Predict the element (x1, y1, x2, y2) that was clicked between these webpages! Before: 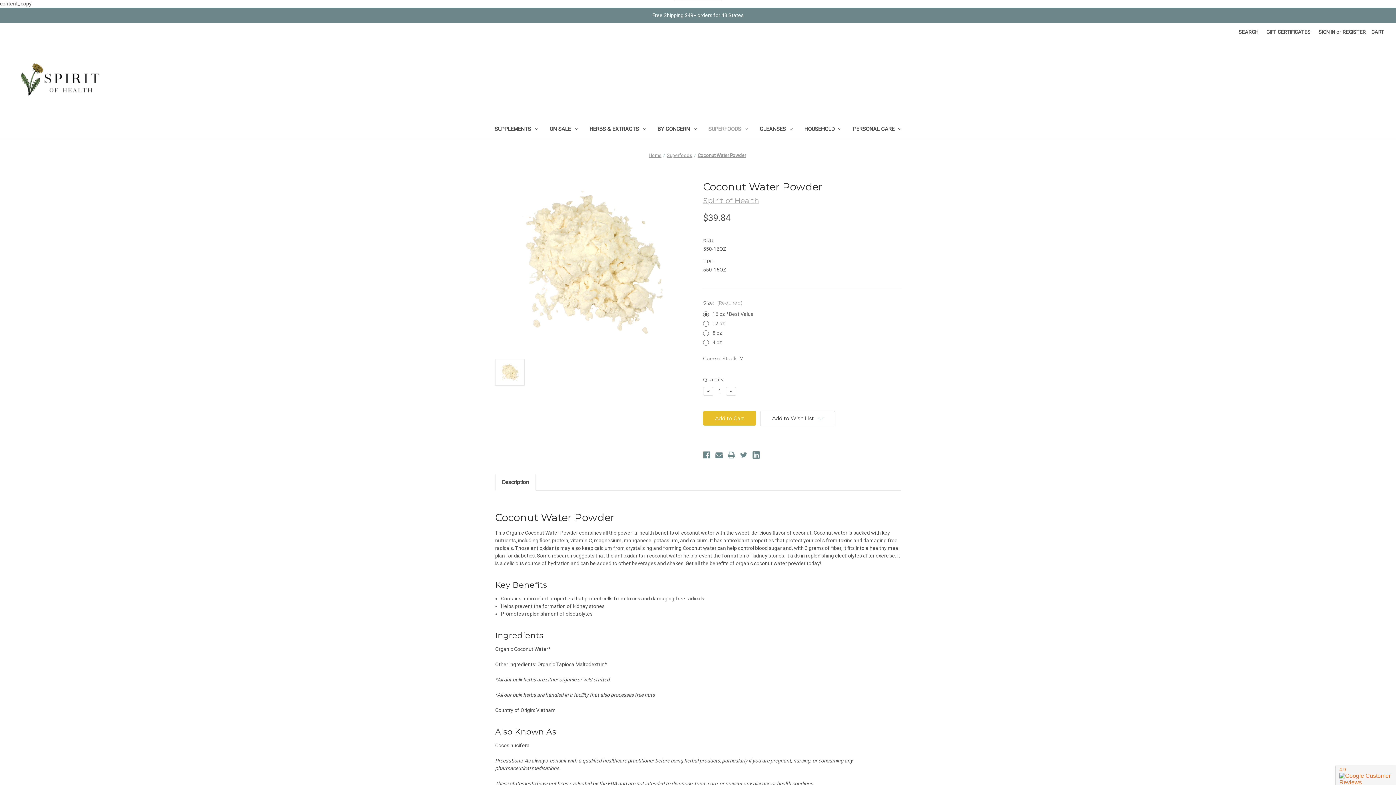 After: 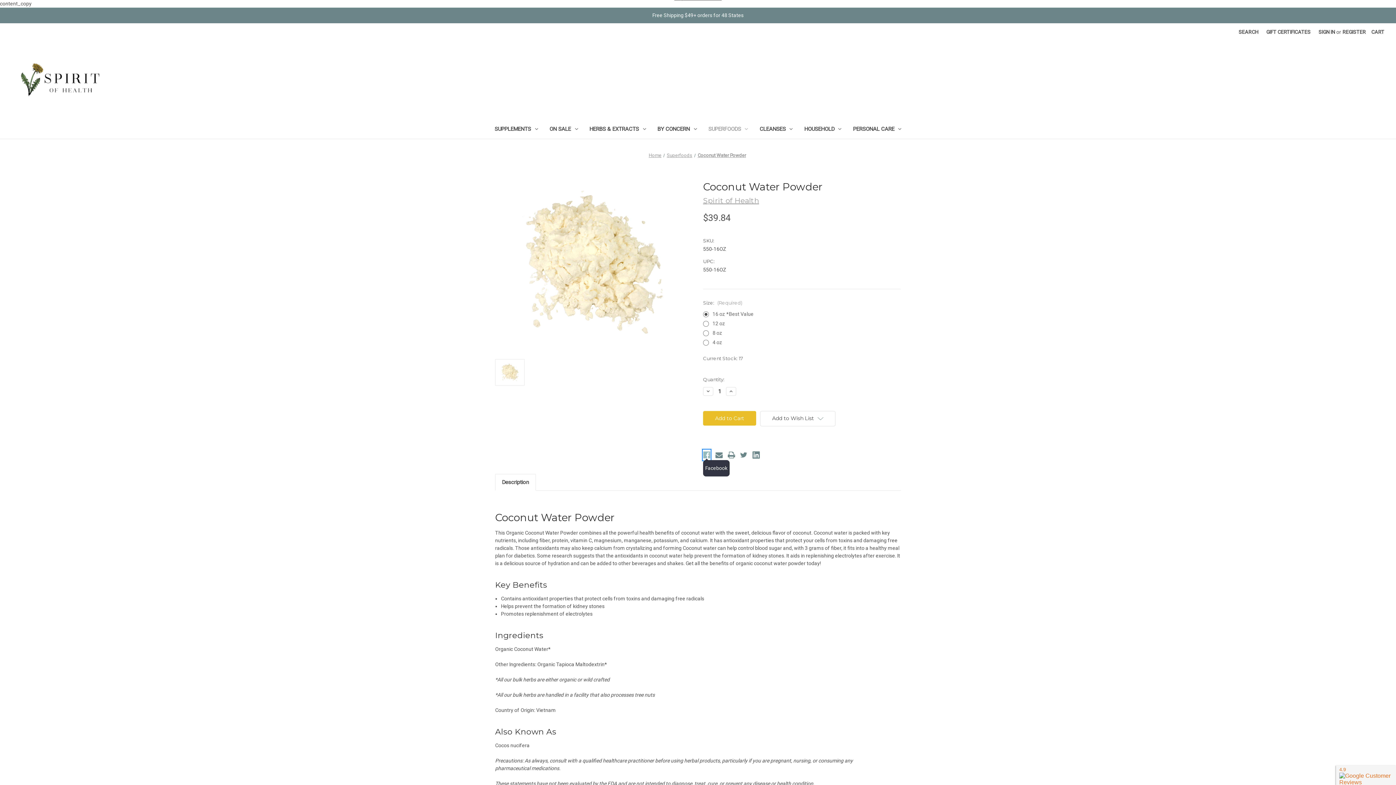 Action: label: Facebook bbox: (703, 450, 710, 460)